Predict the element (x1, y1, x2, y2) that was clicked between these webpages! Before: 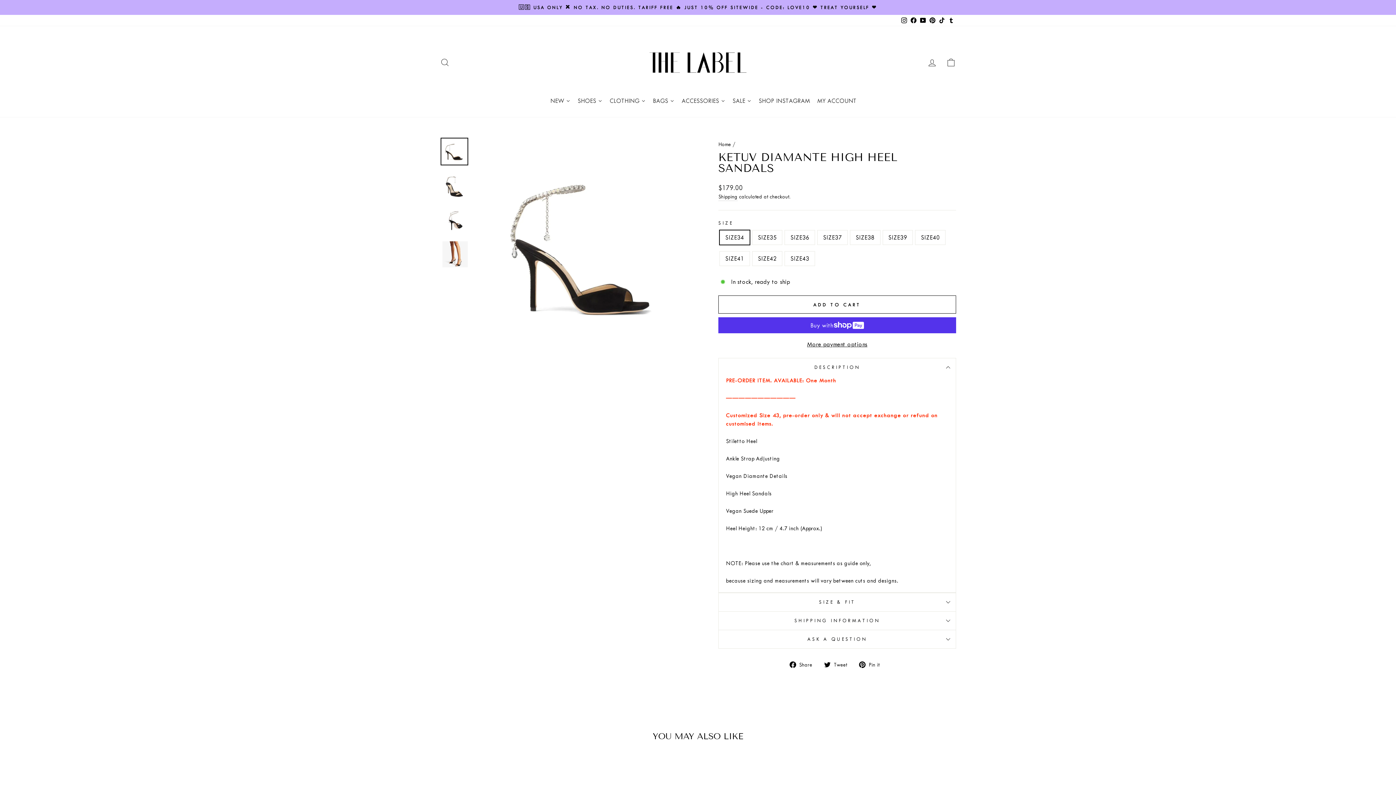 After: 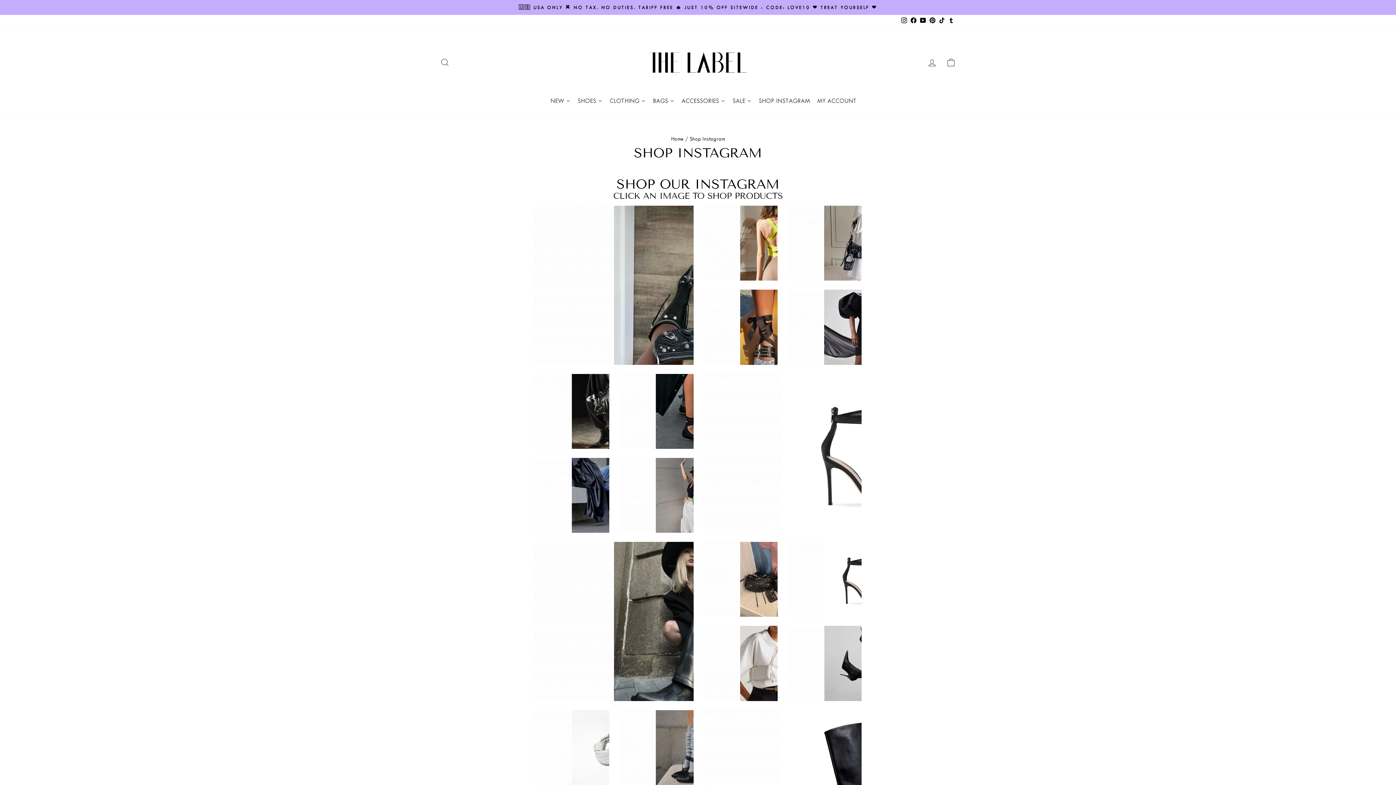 Action: bbox: (755, 91, 813, 109) label: SHOP INSTAGRAM